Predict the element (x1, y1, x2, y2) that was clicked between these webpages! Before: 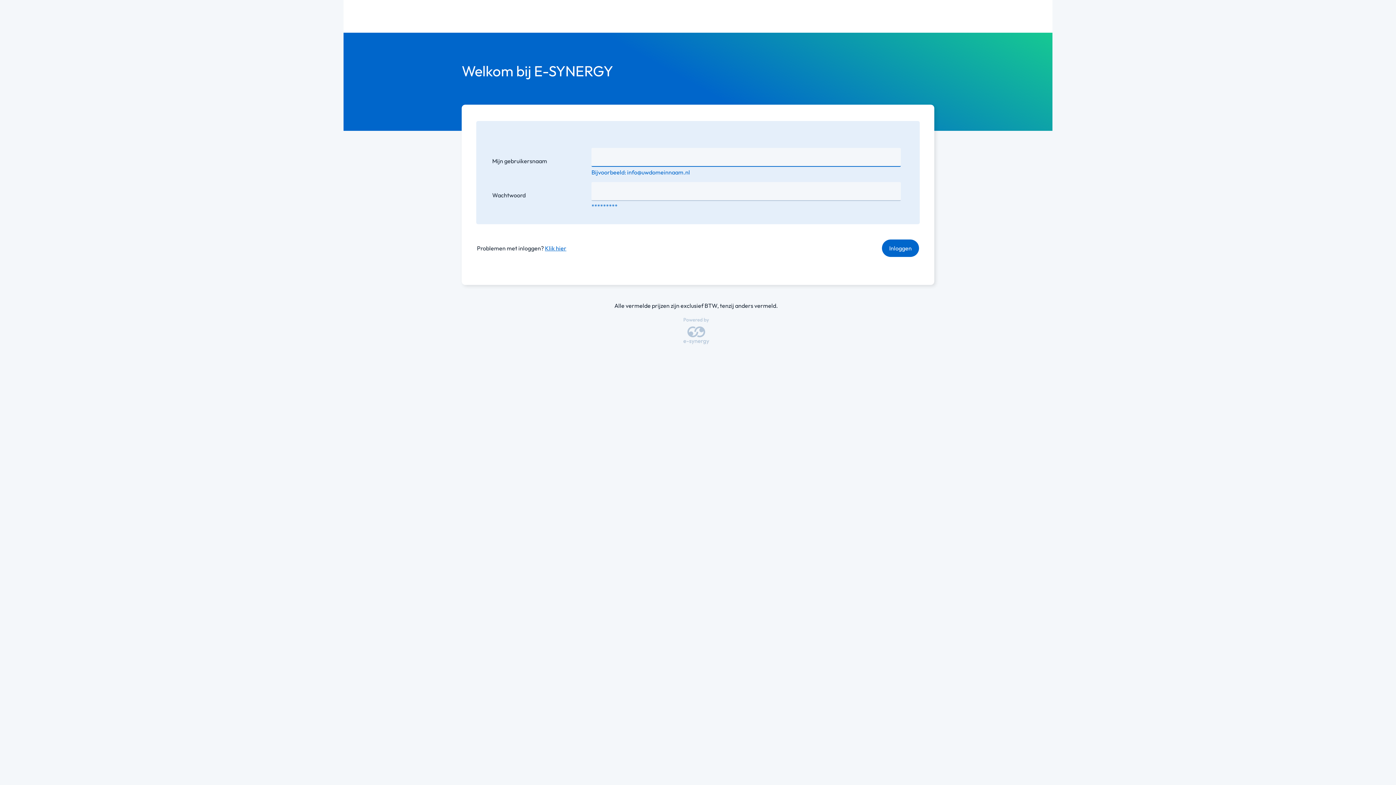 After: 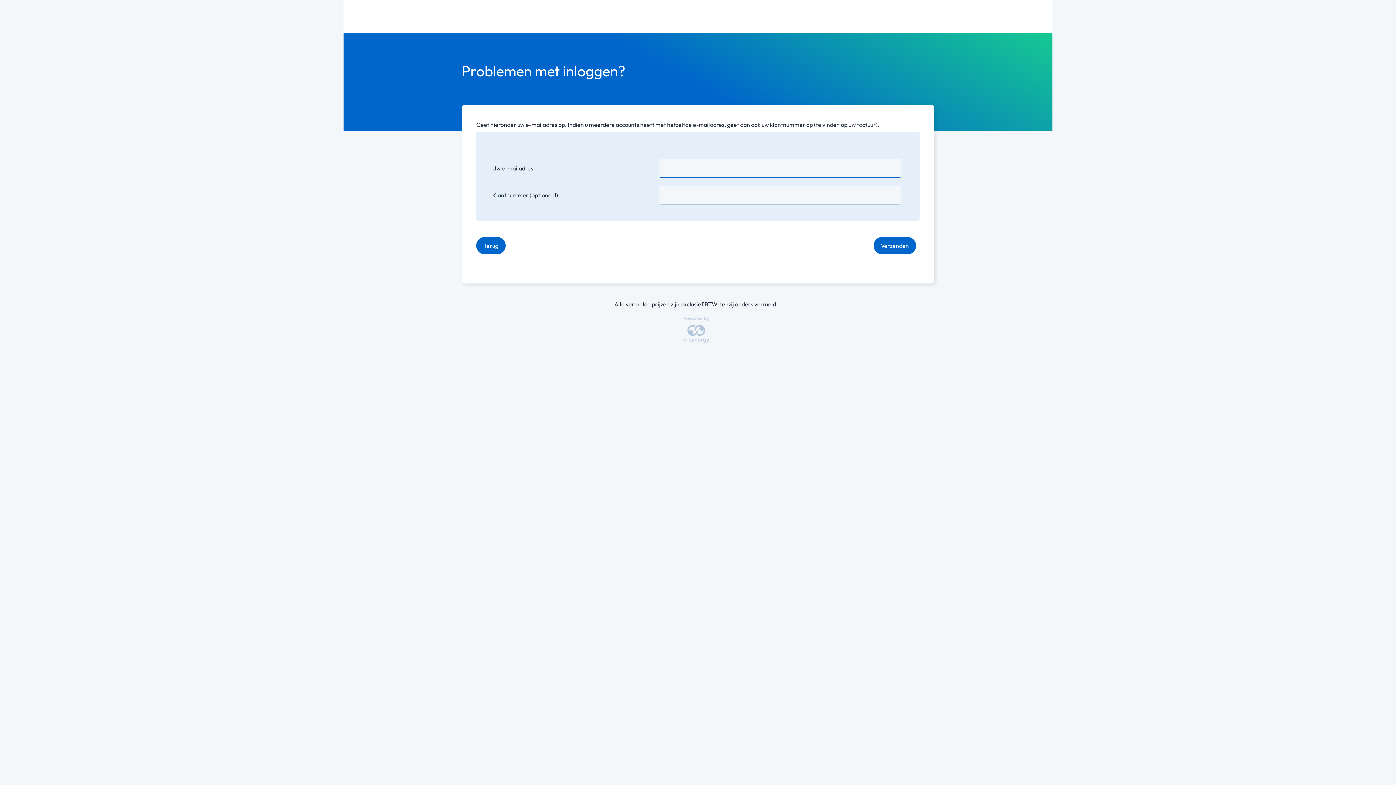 Action: label: Klik hier bbox: (545, 244, 566, 252)